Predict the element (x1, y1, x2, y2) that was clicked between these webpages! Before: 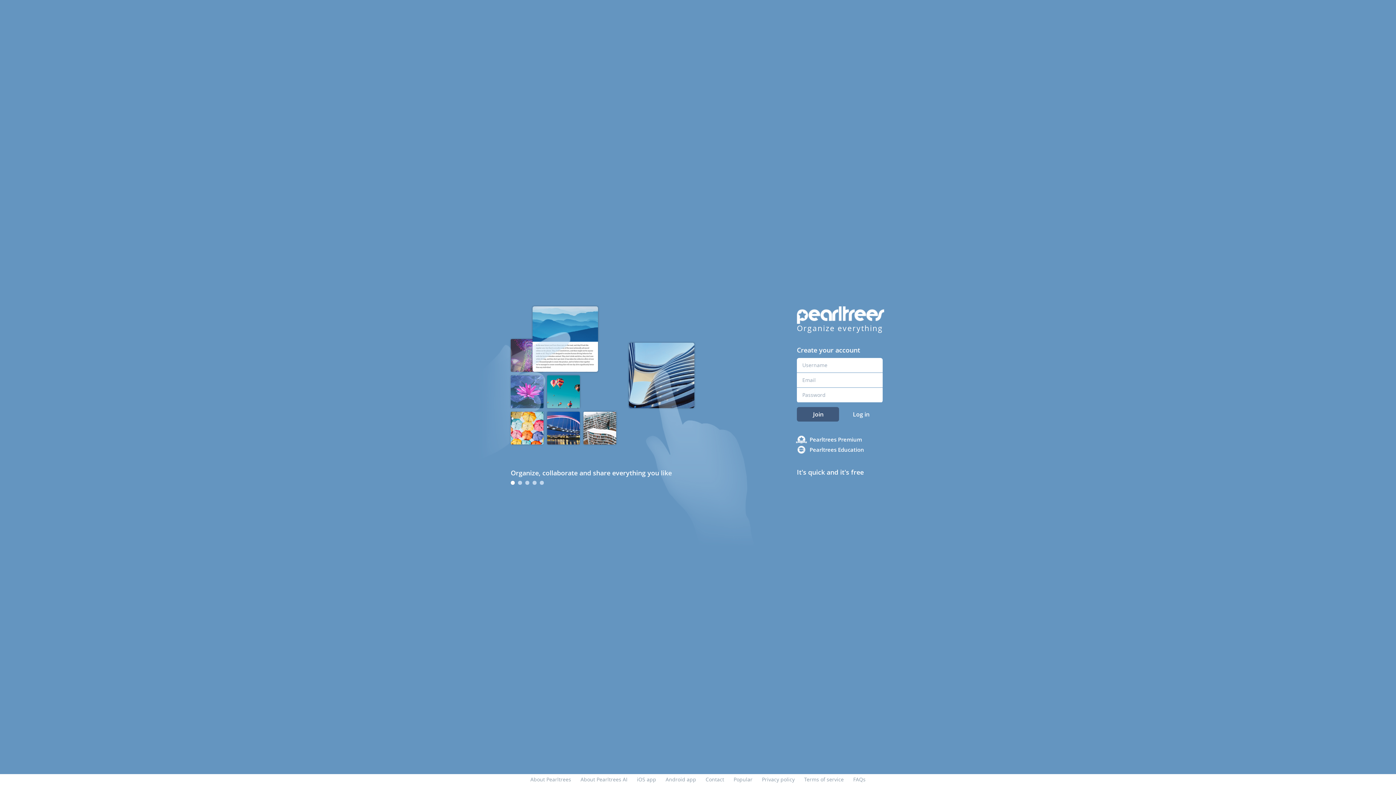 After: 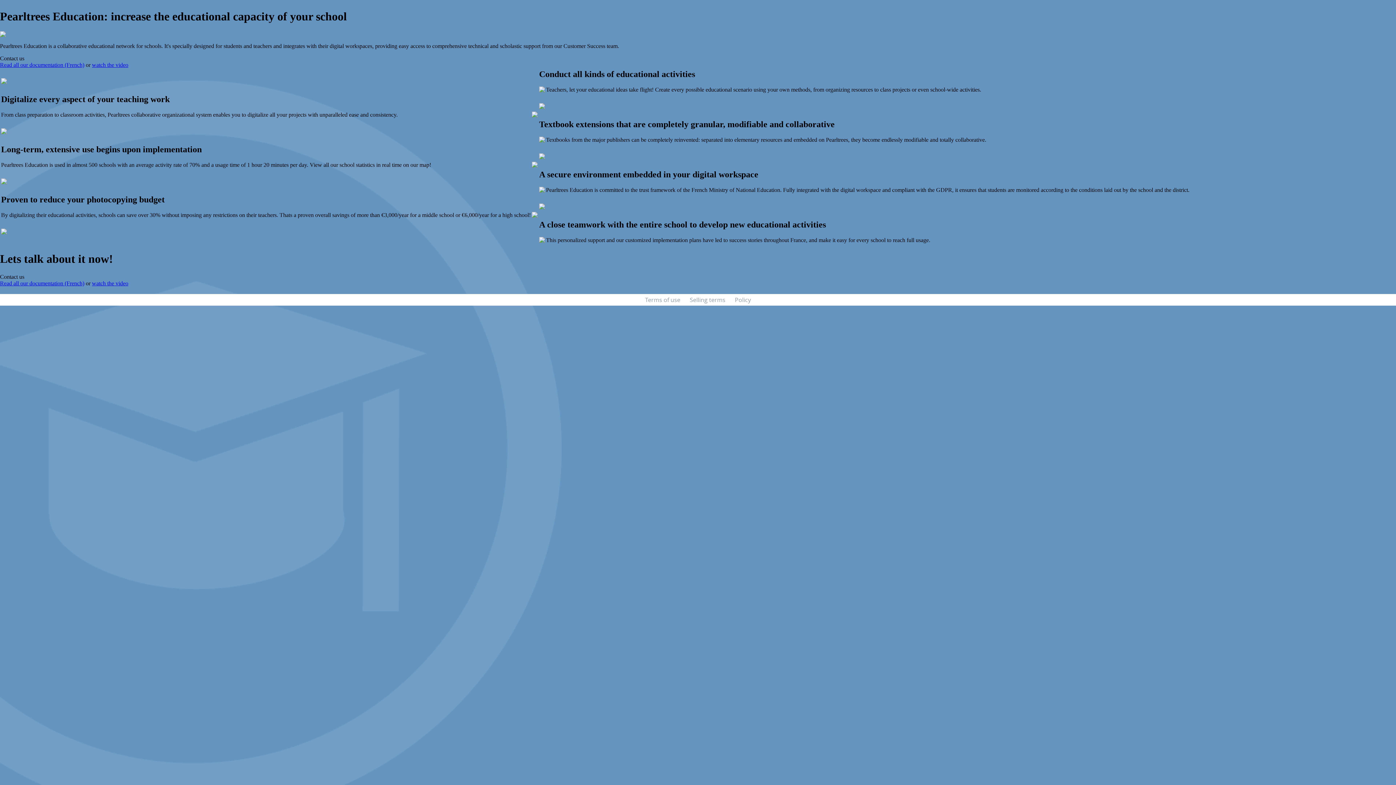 Action: bbox: (809, 444, 898, 454) label: Pearltrees Education